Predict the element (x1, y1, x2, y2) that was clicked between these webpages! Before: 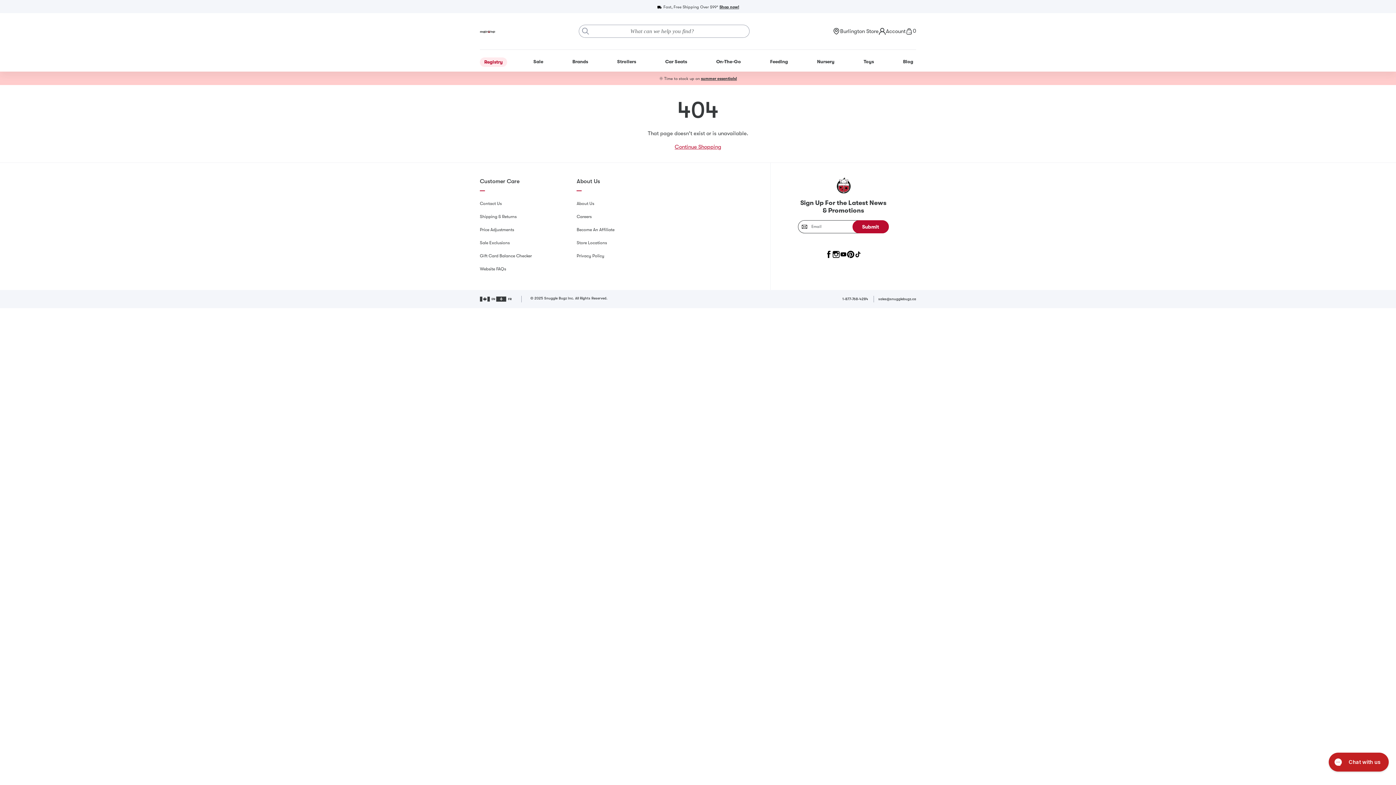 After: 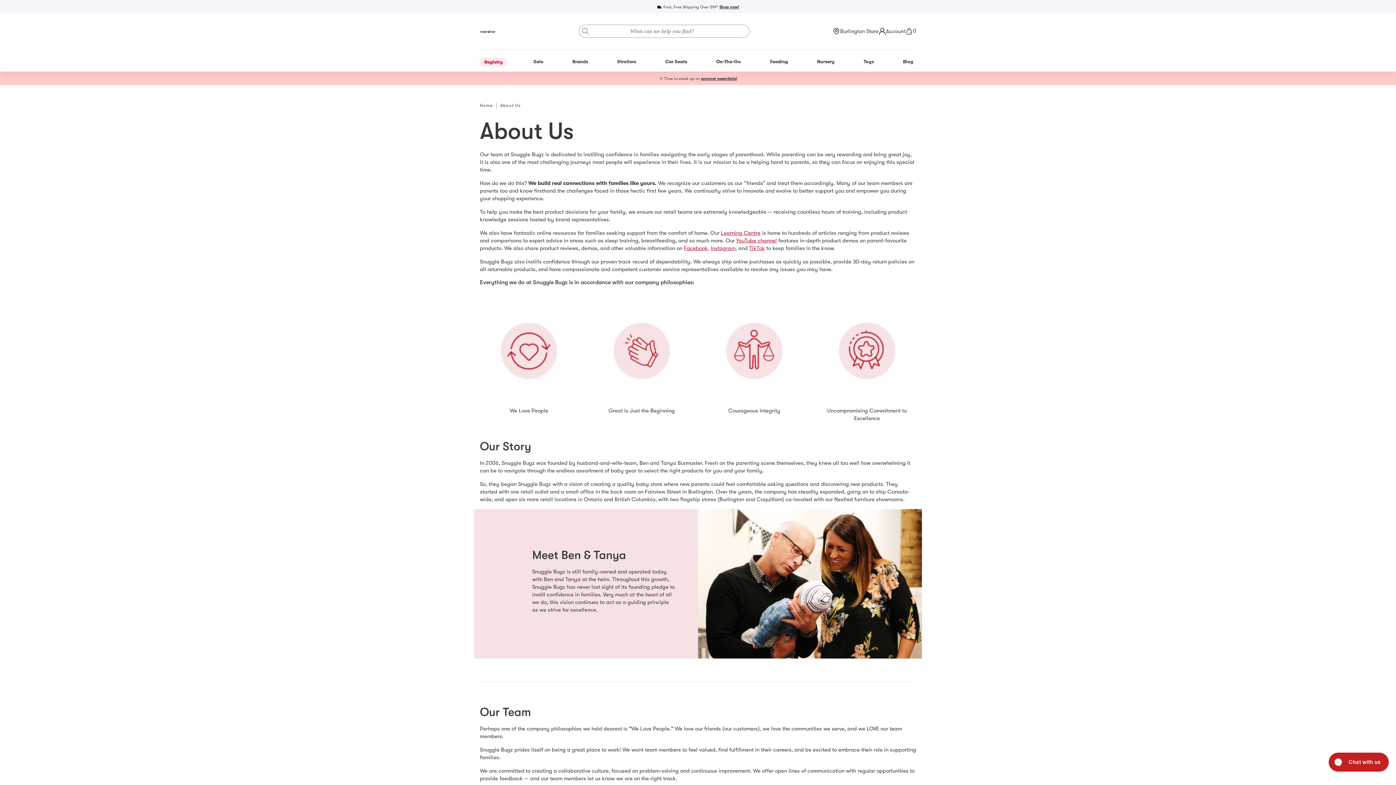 Action: bbox: (576, 201, 594, 206) label: About Us